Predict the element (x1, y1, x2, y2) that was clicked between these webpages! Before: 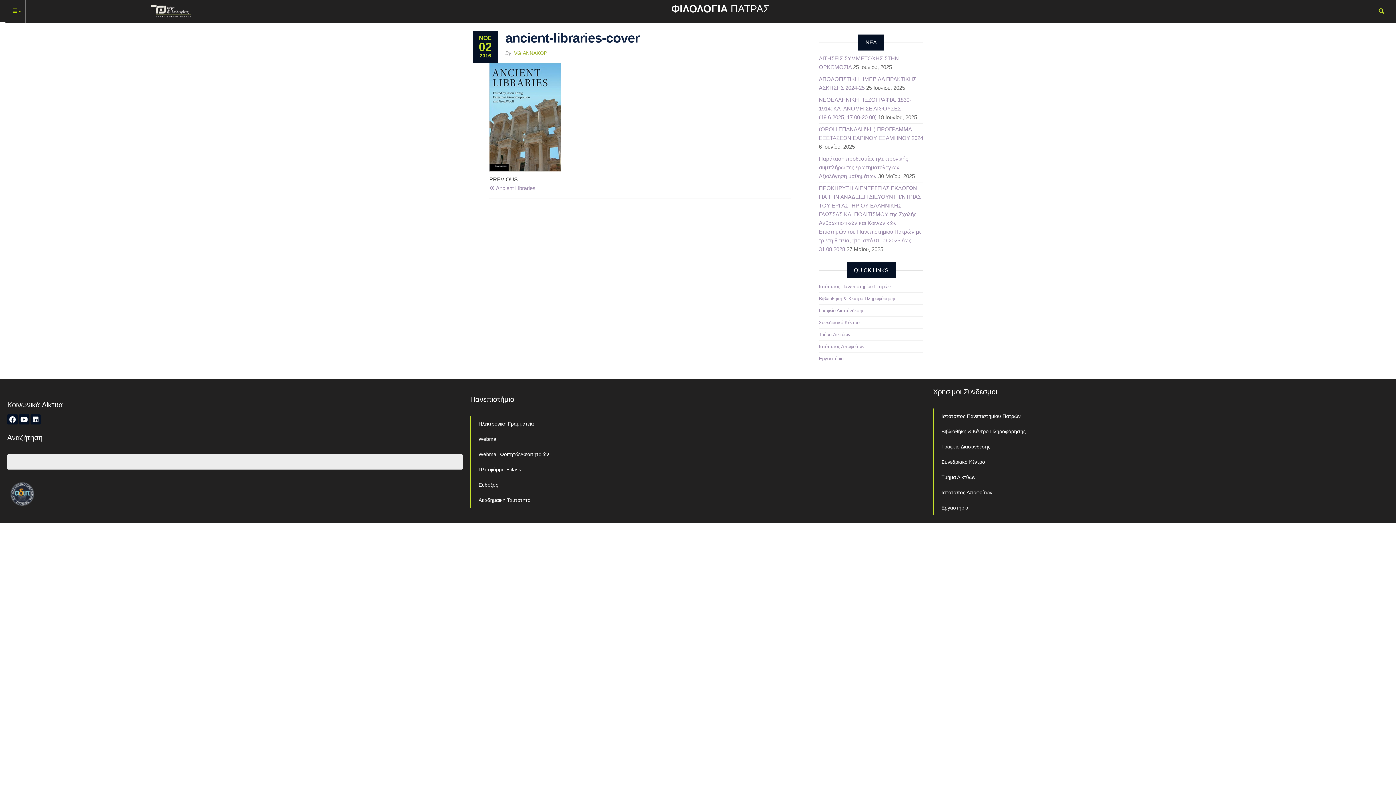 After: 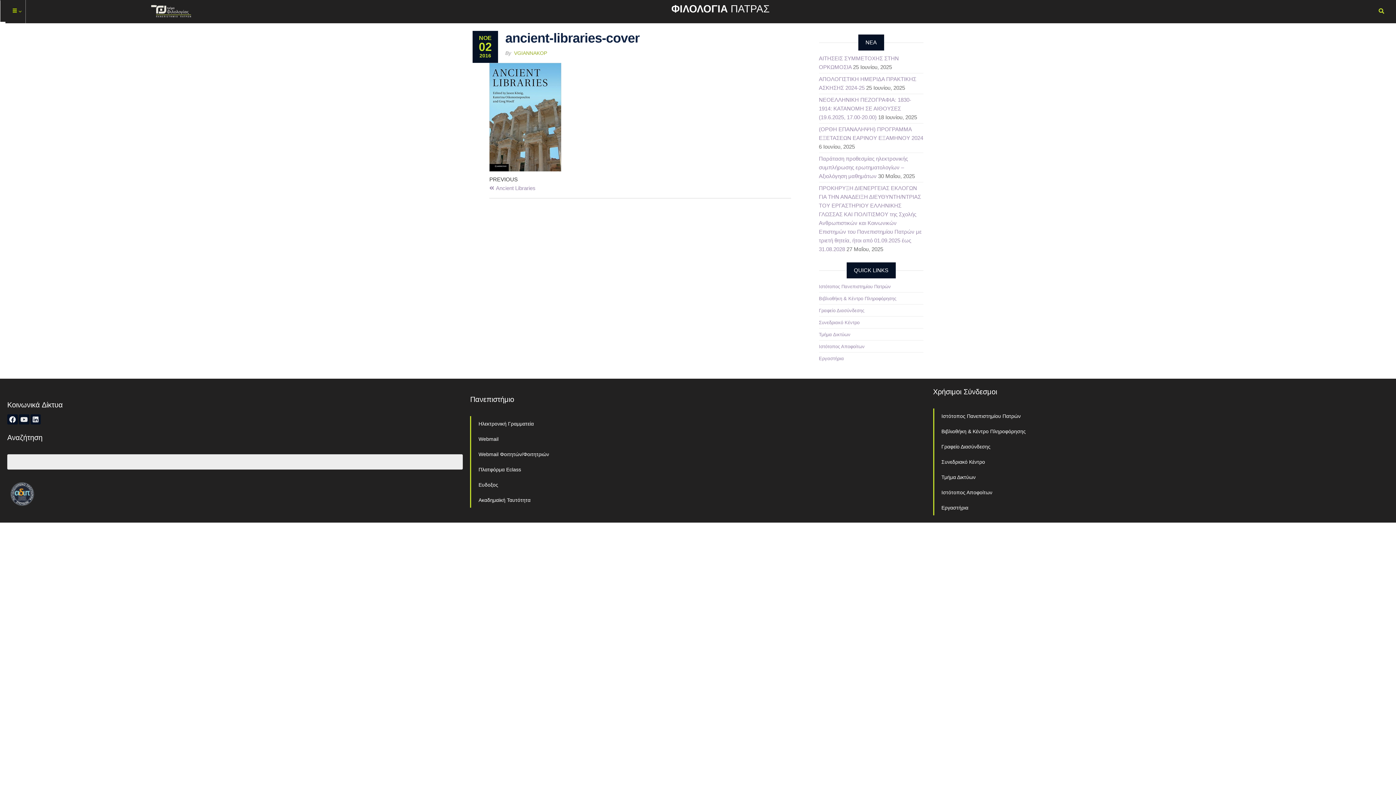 Action: bbox: (18, 414, 29, 424) label: Youtube